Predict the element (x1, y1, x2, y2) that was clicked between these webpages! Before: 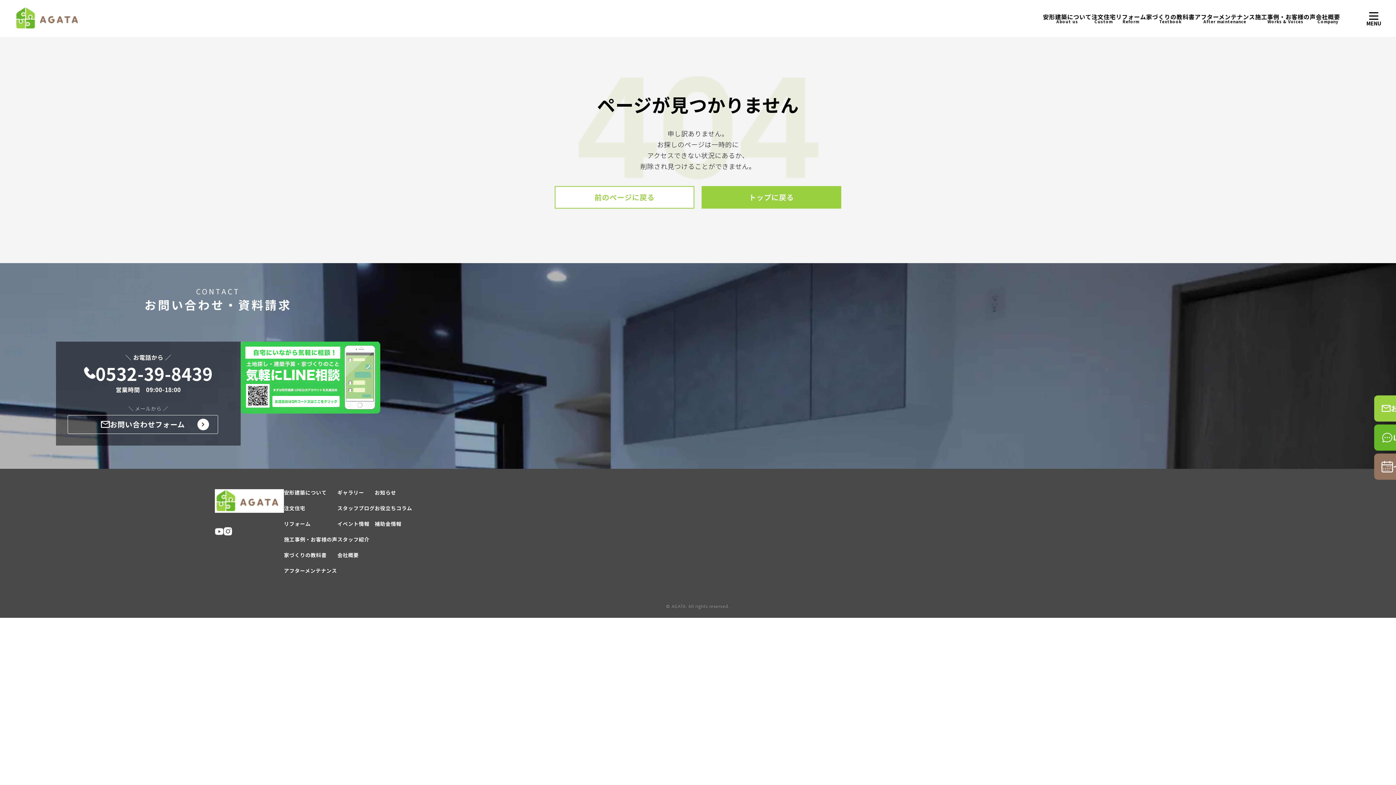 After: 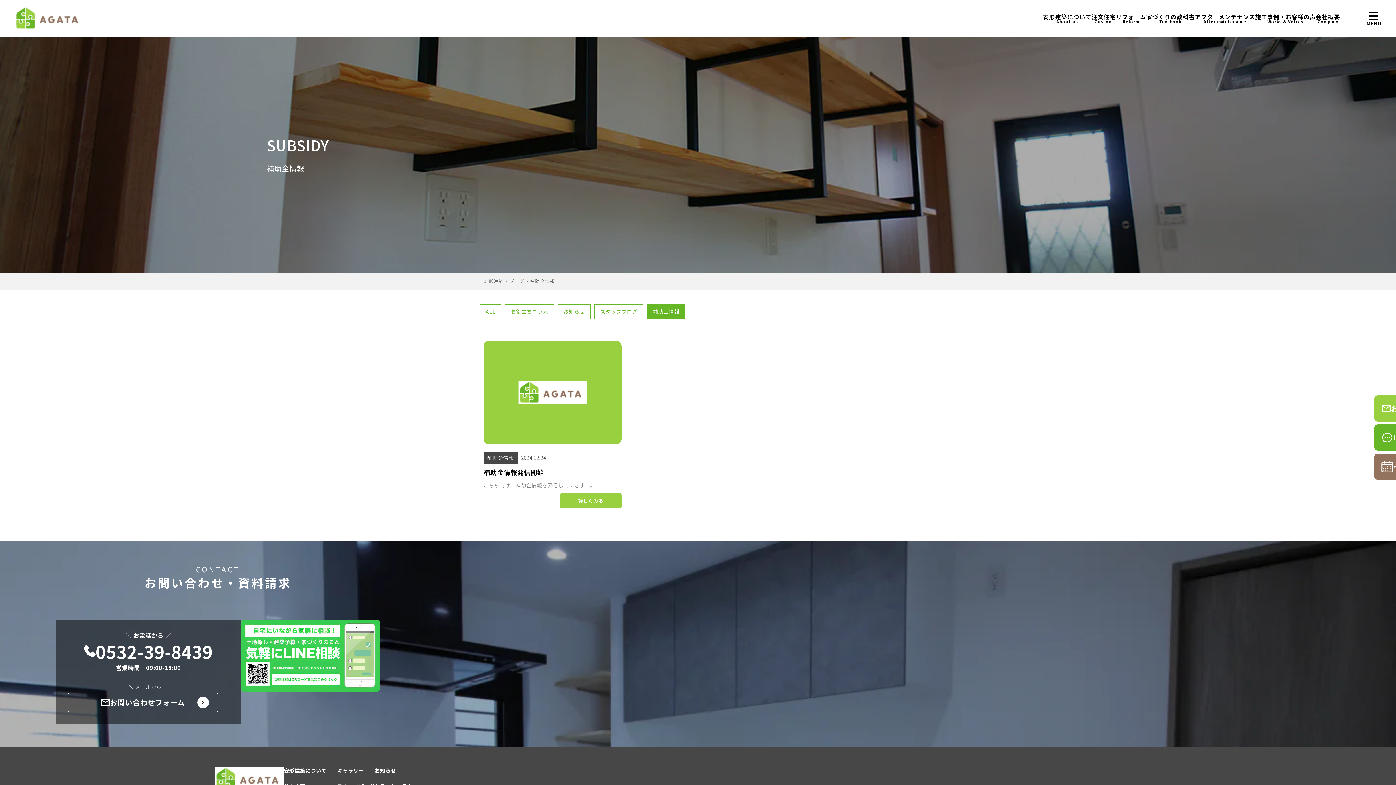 Action: bbox: (374, 520, 401, 527) label: 補助金情報